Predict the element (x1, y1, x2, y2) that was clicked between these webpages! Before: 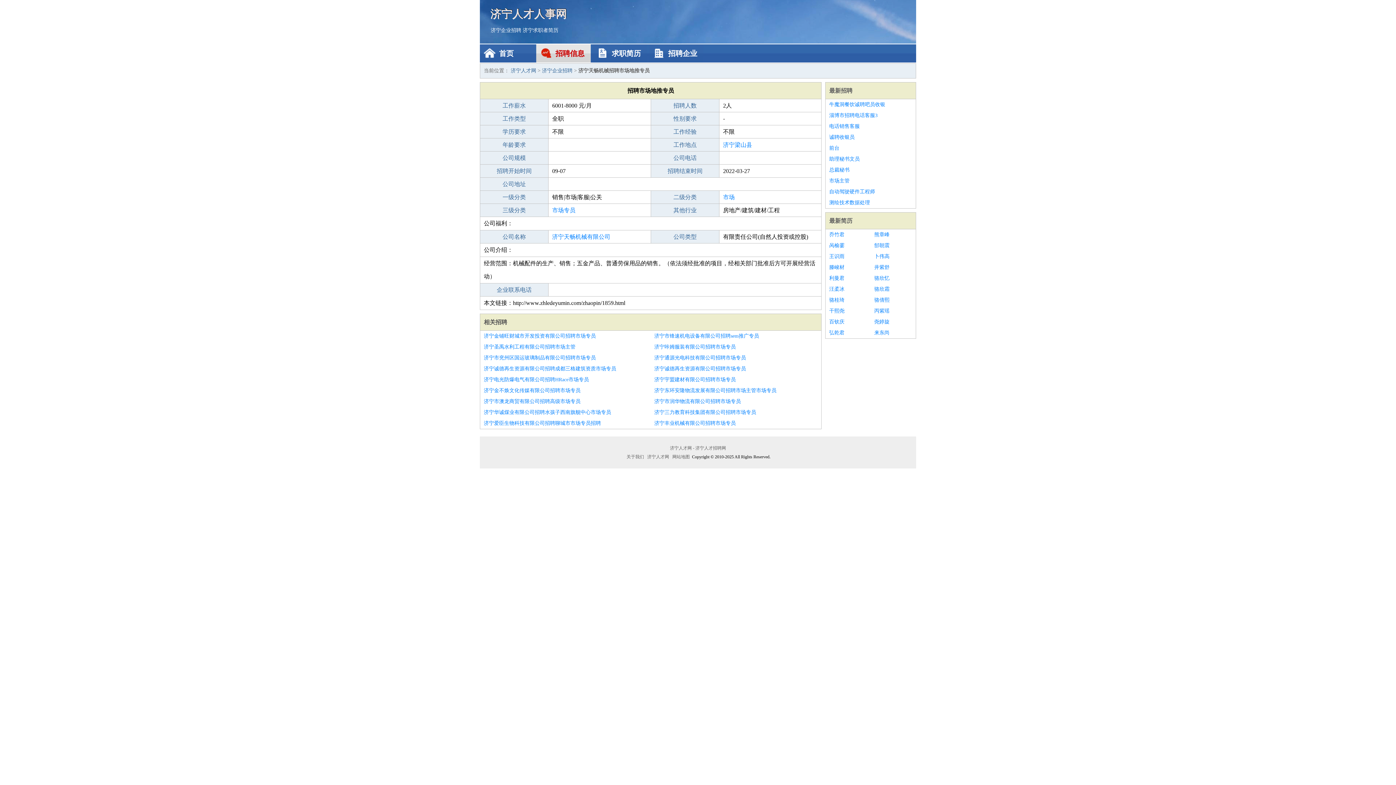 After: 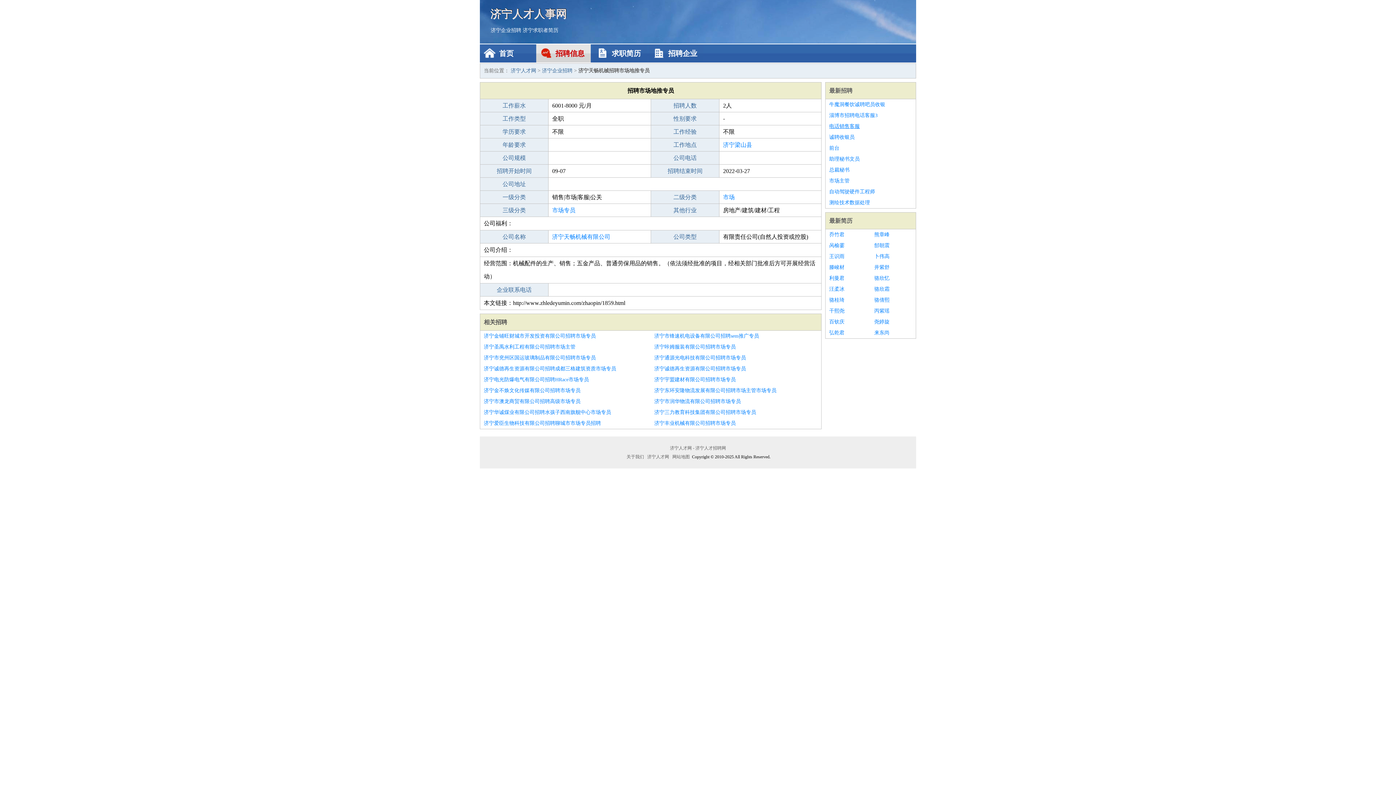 Action: label: 电话销售客服 bbox: (829, 121, 912, 132)